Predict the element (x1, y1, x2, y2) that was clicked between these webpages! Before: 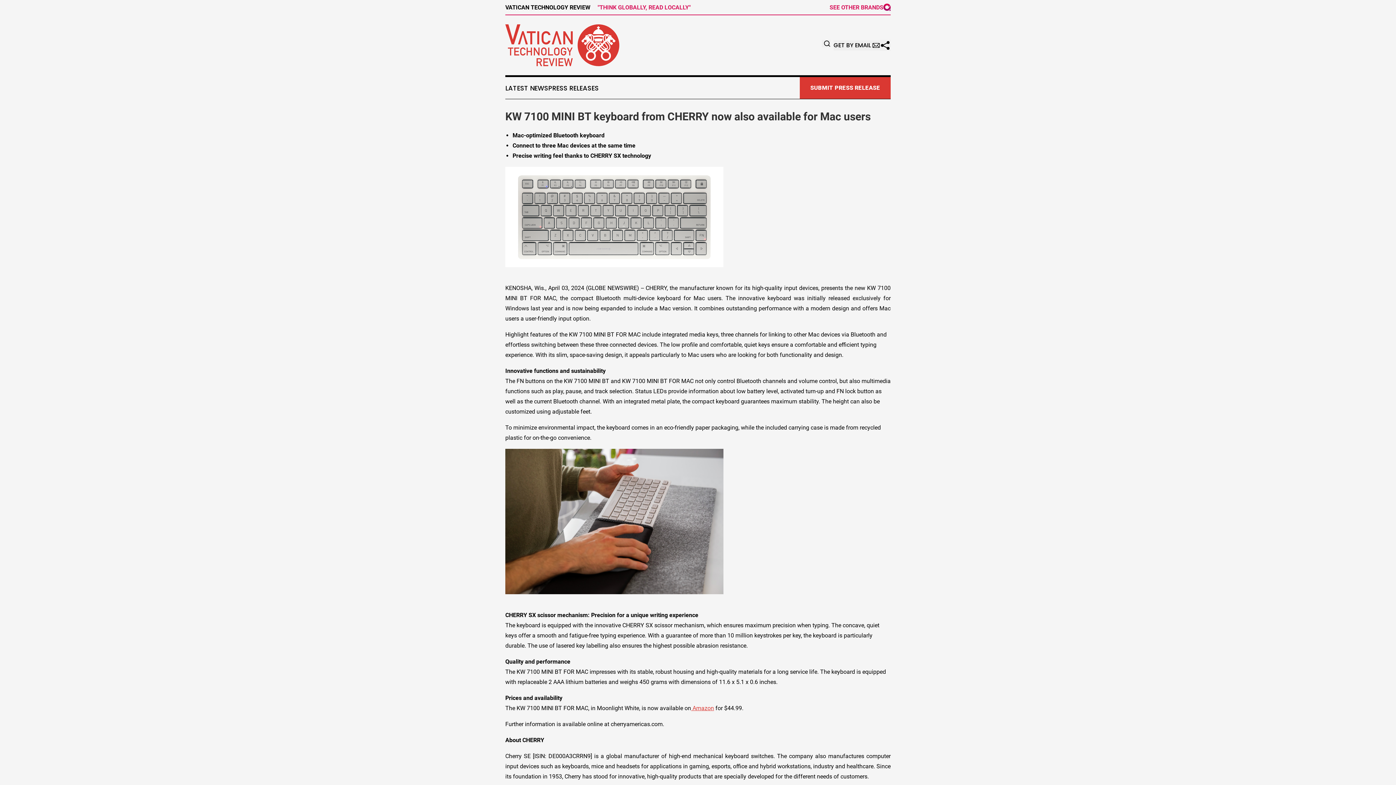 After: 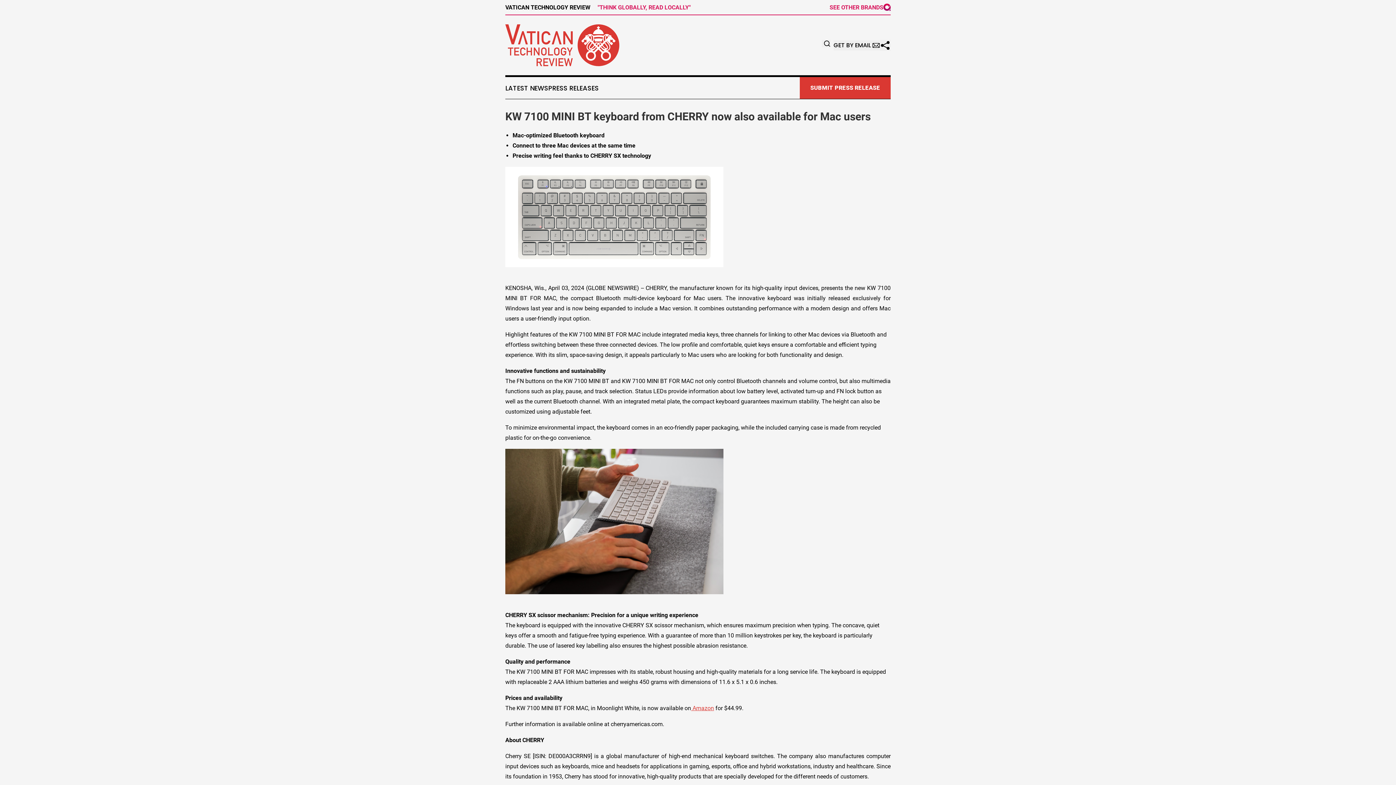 Action: bbox: (505, 166, 890, 267)